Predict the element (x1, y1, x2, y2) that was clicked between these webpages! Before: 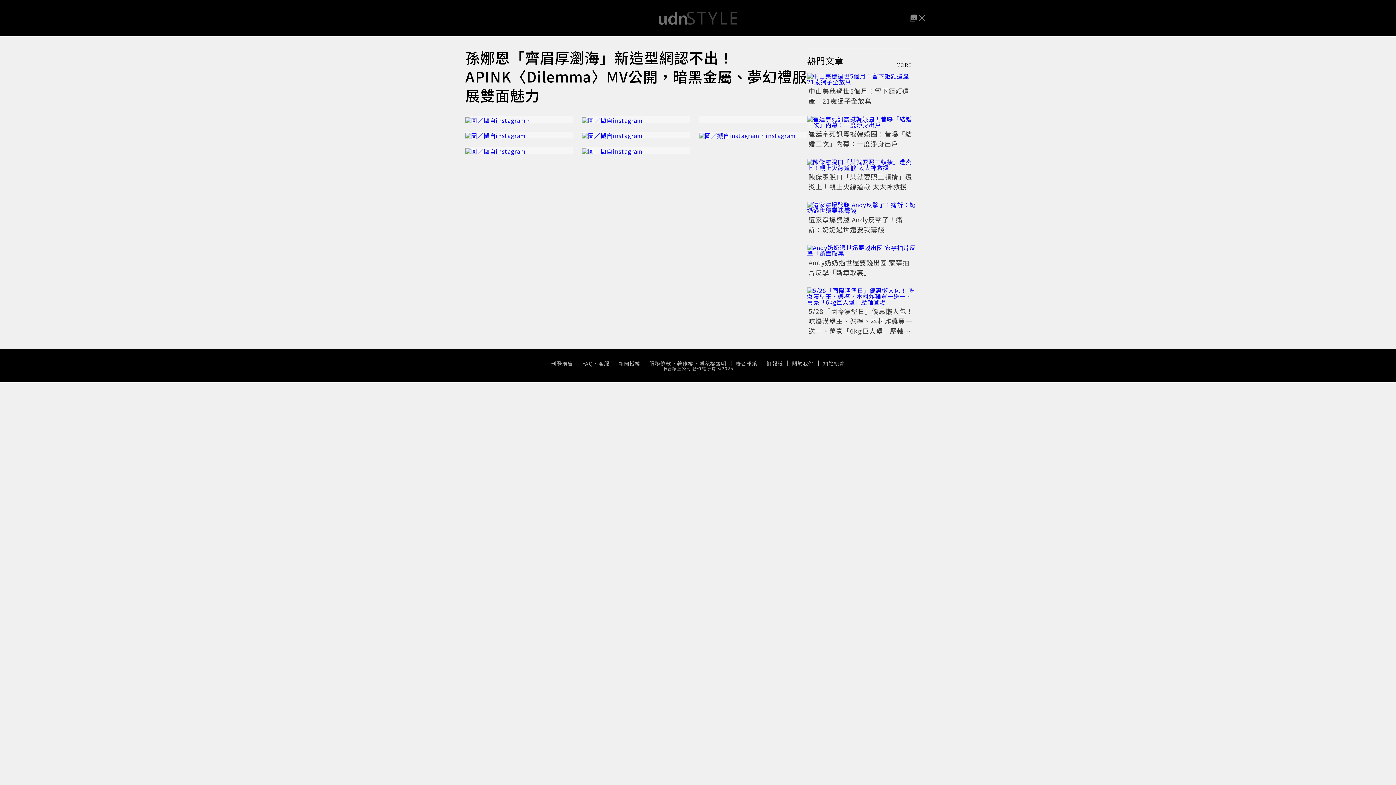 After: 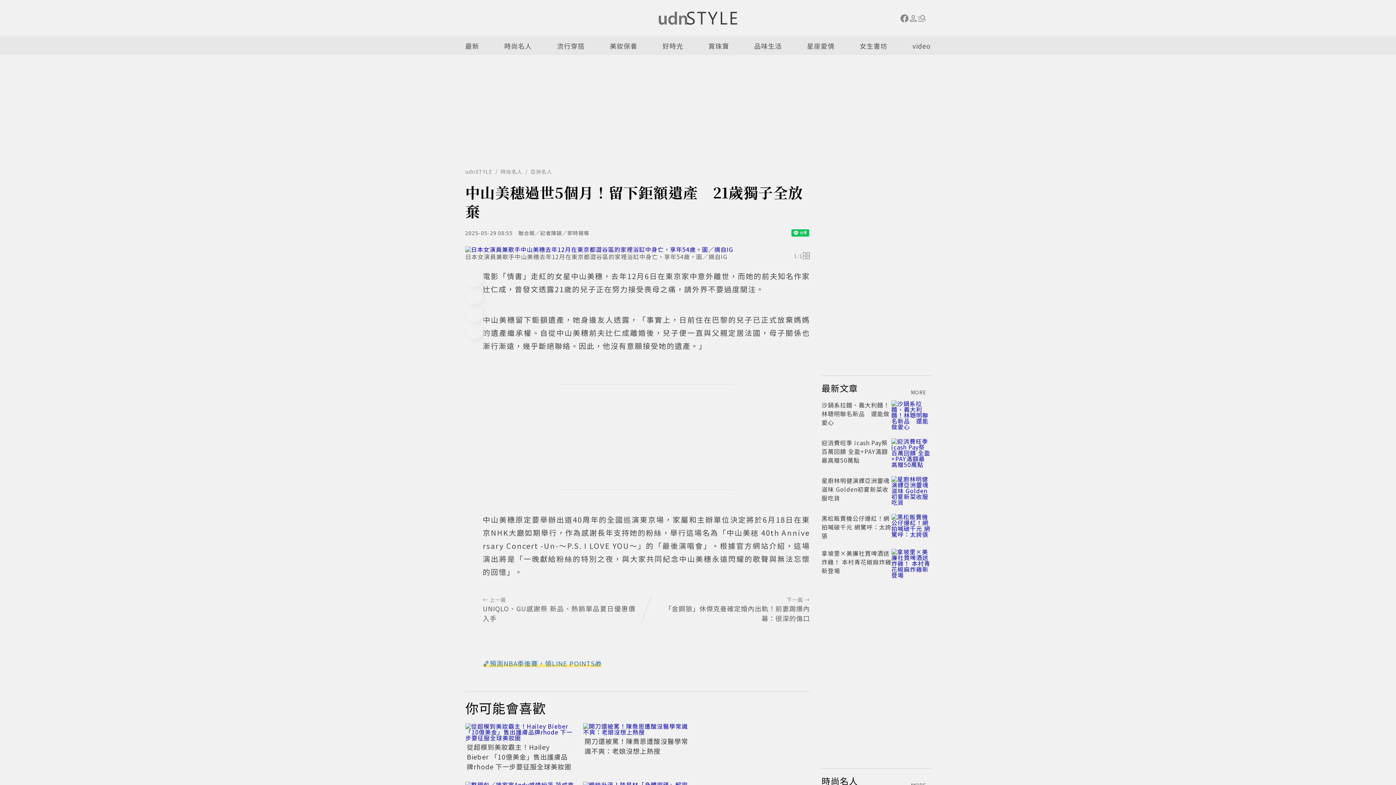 Action: bbox: (807, 73, 916, 84)